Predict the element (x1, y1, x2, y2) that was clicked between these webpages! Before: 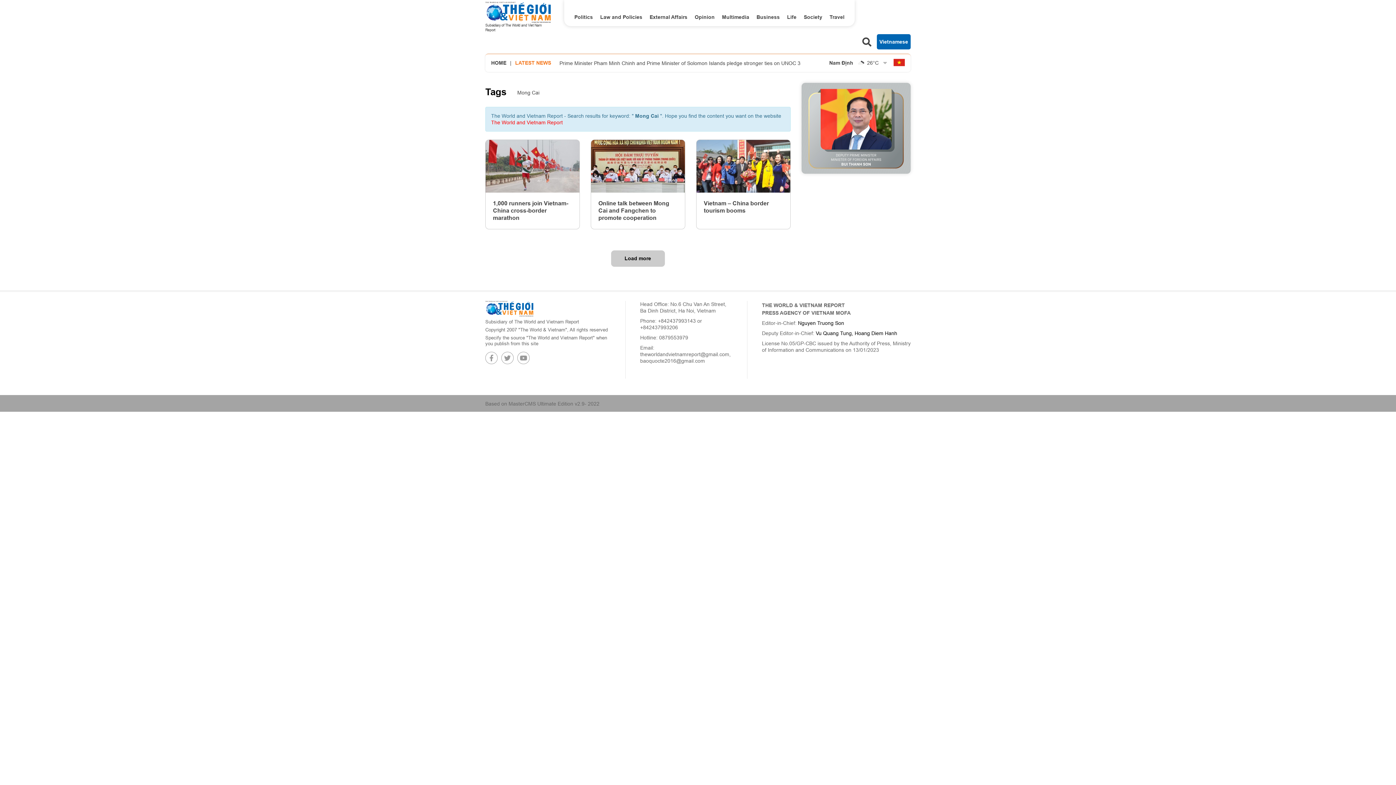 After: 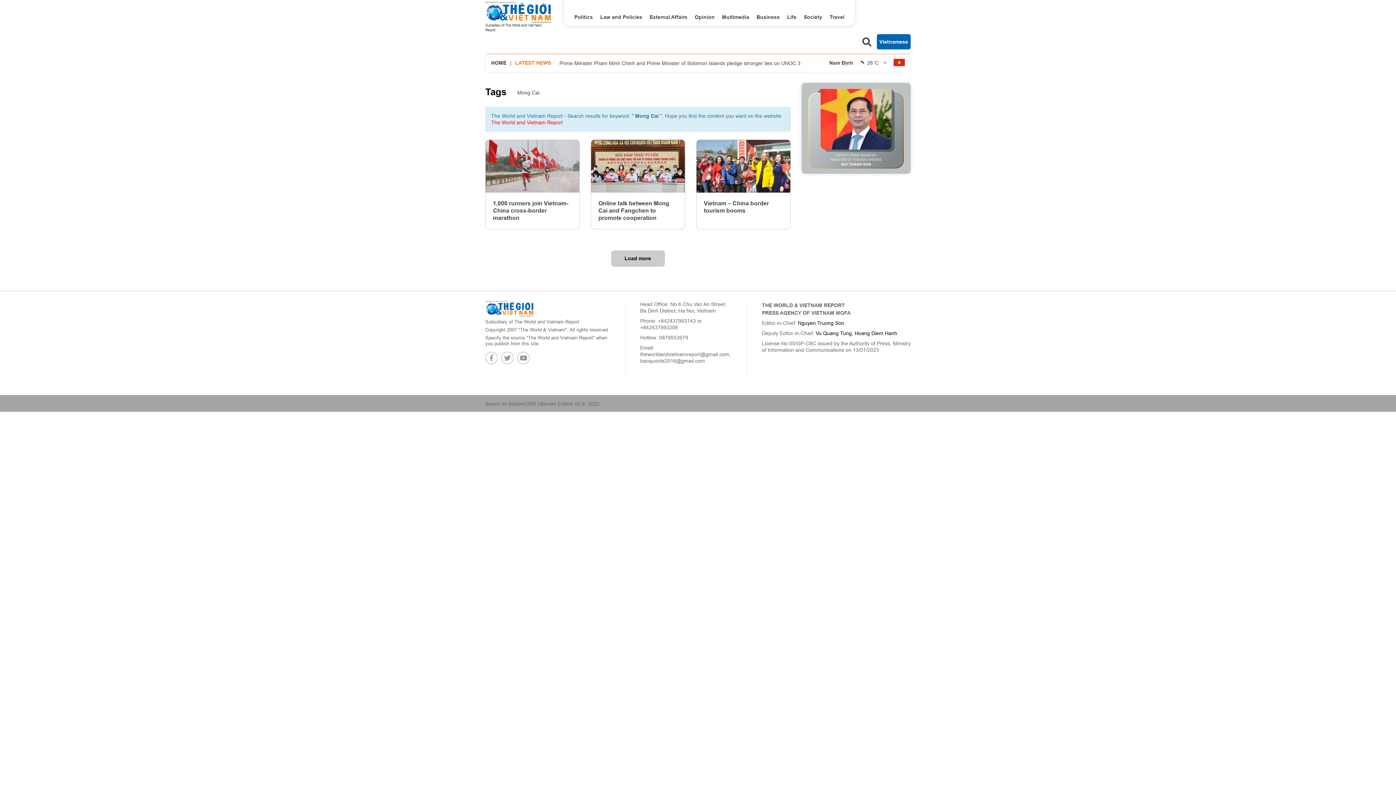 Action: label: Vietnamese bbox: (877, 34, 910, 49)